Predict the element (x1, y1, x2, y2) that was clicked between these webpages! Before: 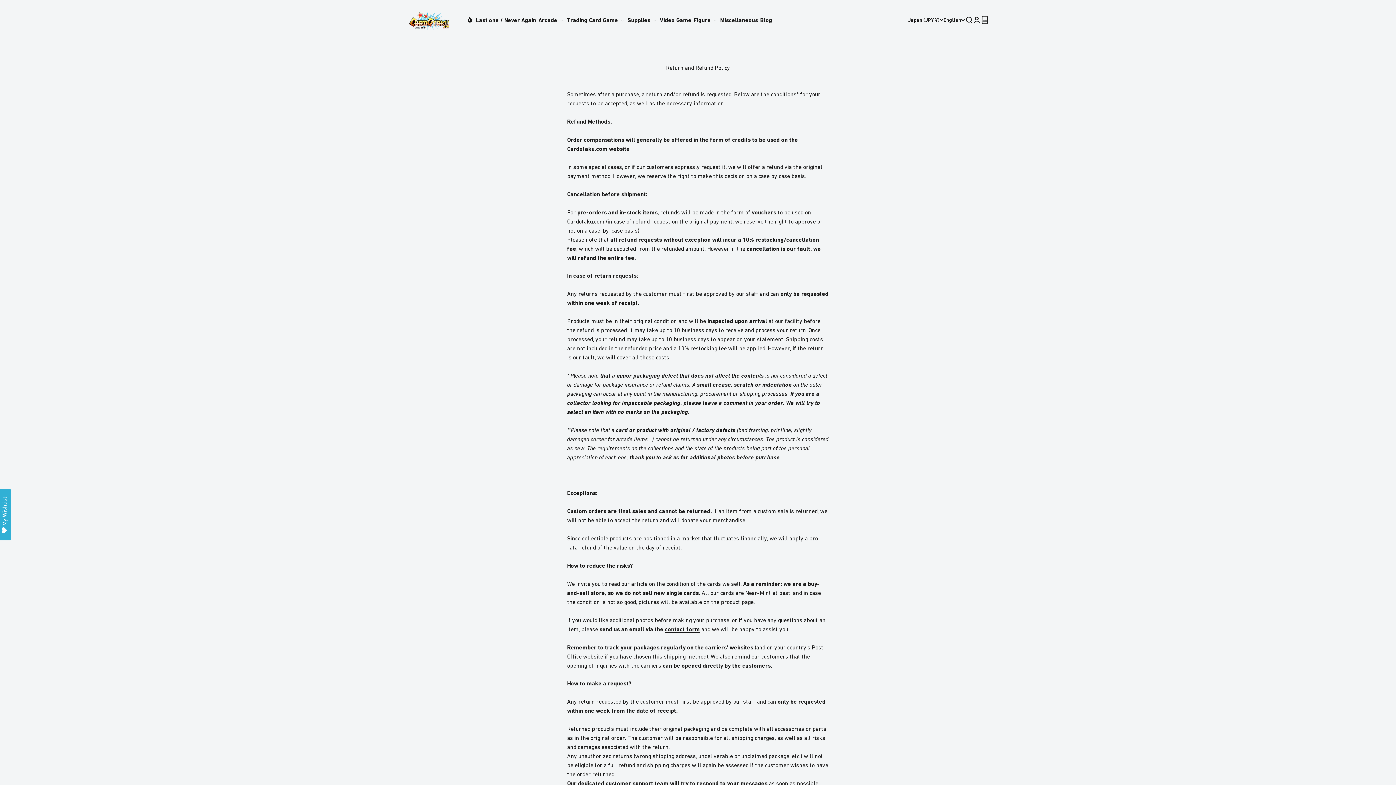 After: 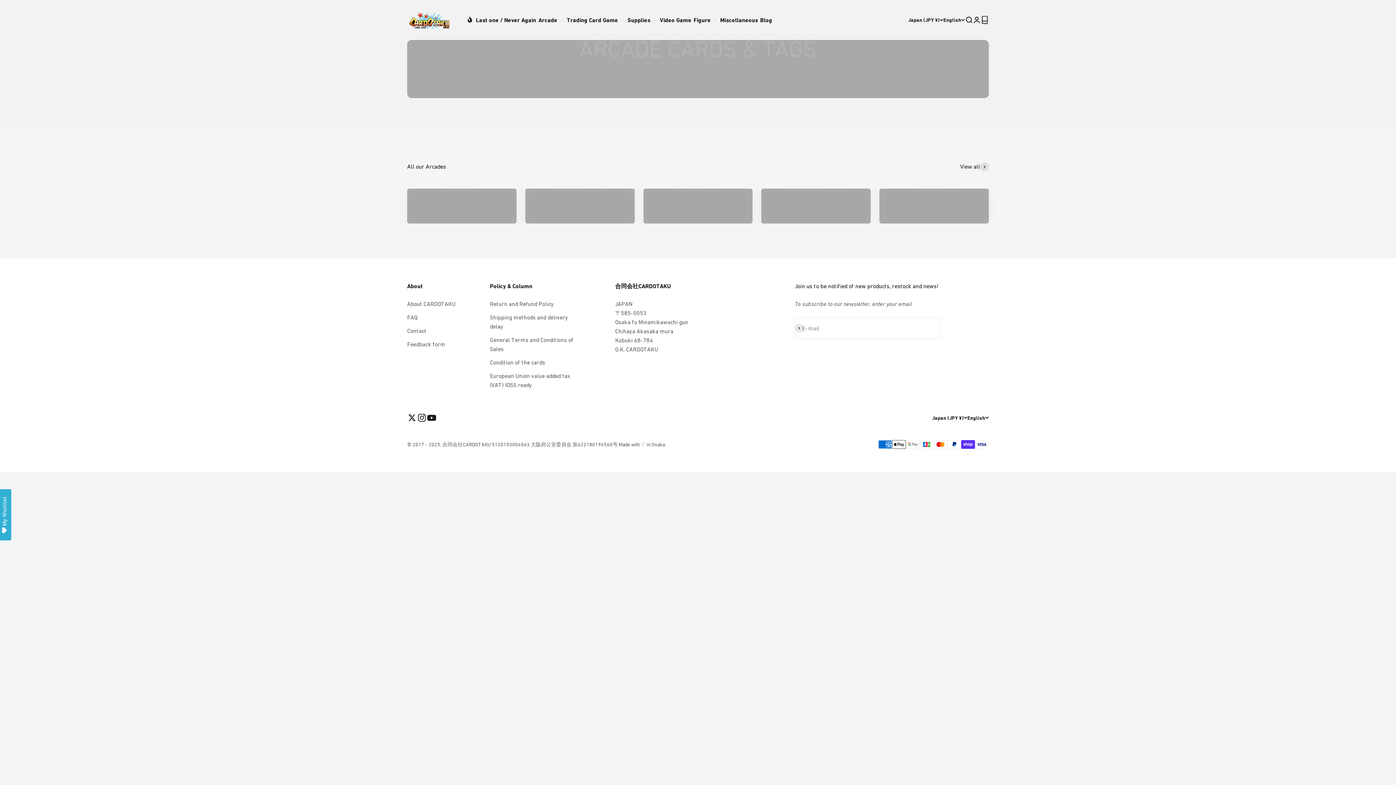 Action: label: Arcade bbox: (537, 16, 565, 23)